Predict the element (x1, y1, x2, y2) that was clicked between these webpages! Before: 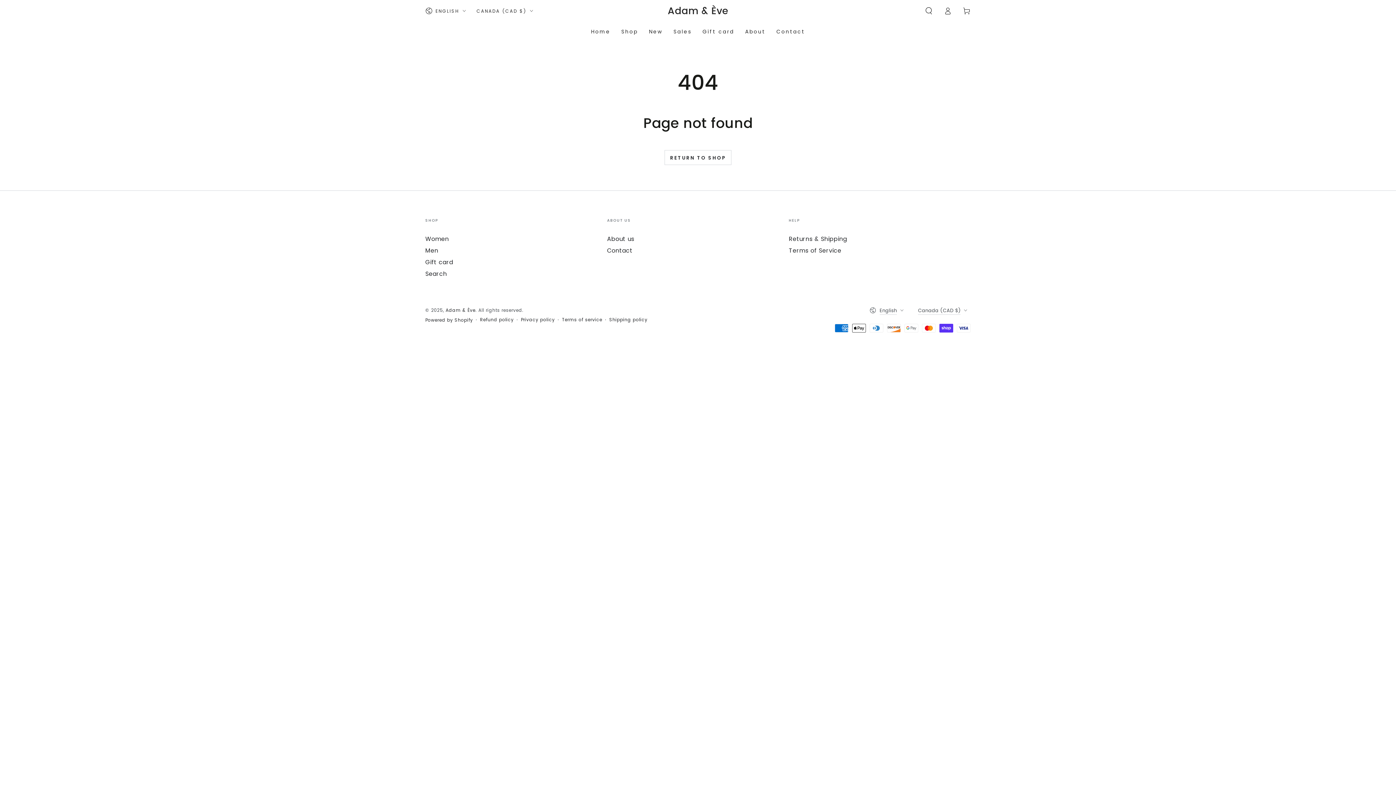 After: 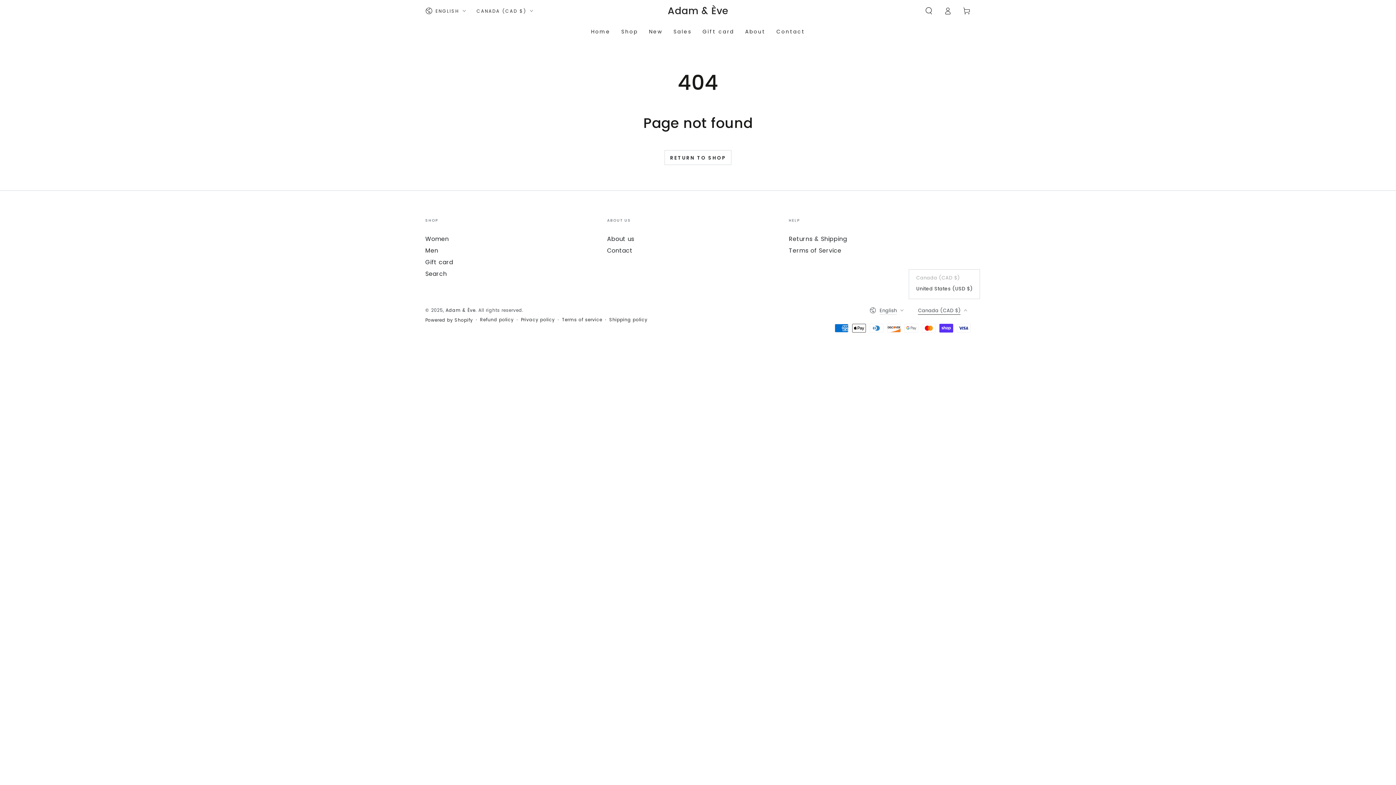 Action: bbox: (918, 302, 970, 318) label: Canada (CAD $)